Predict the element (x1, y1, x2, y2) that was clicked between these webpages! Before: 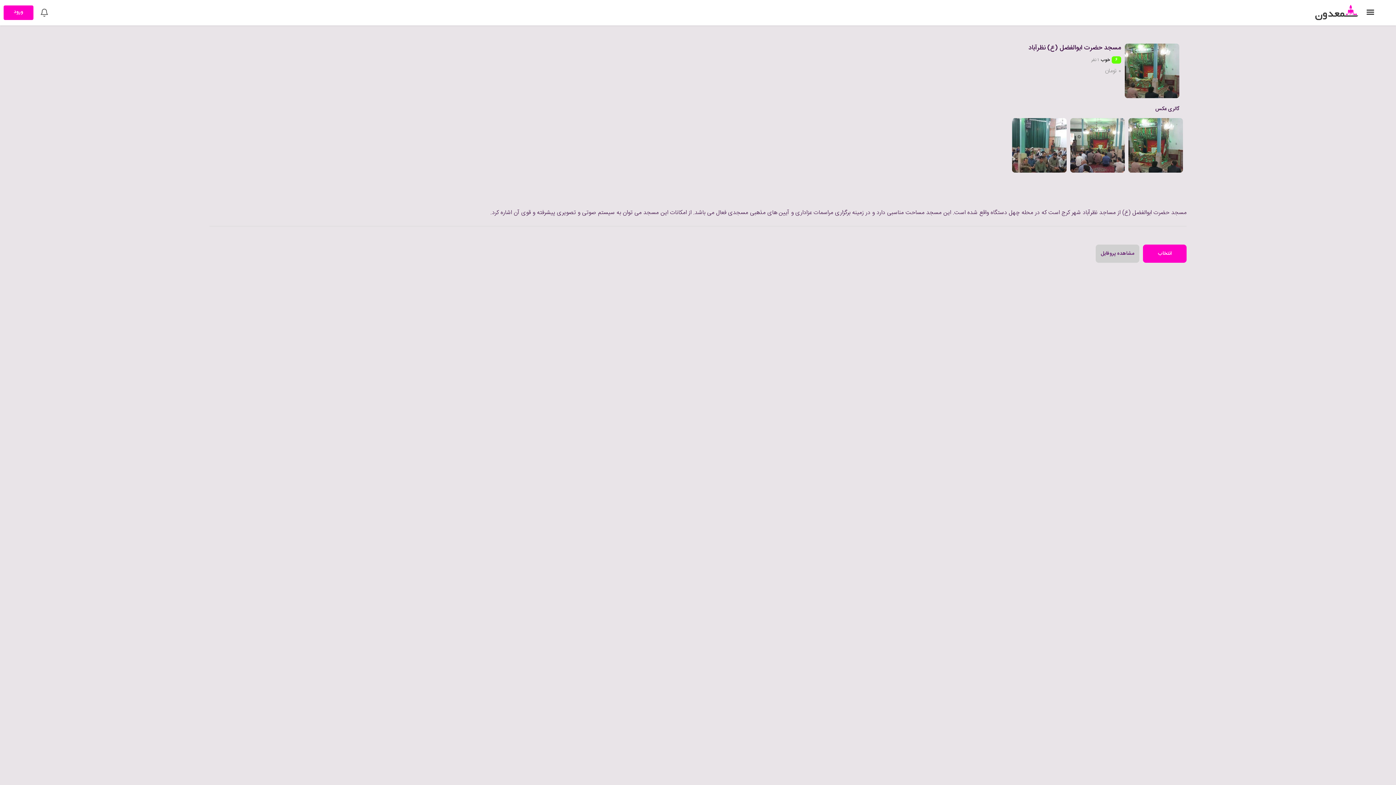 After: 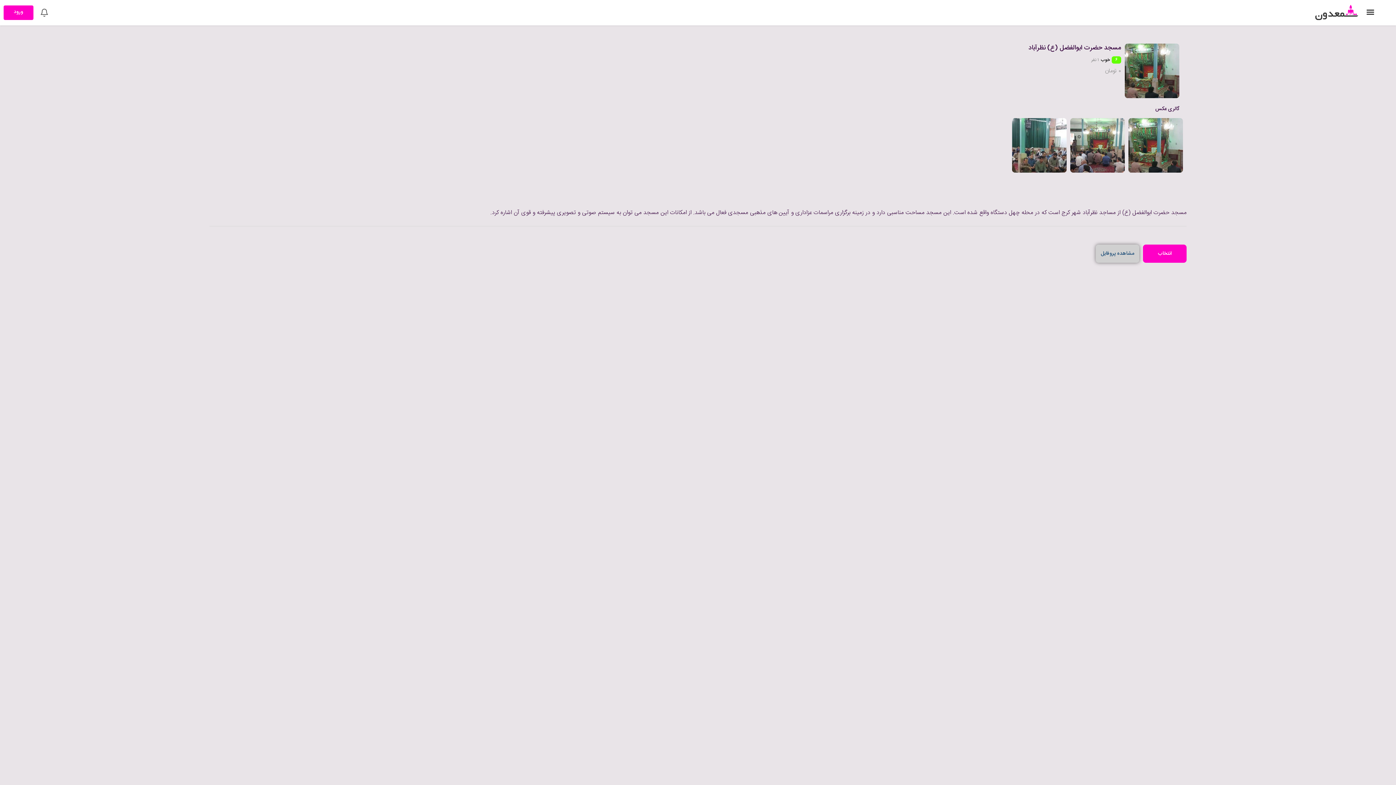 Action: label: مشاهده پروفایل bbox: (1096, 244, 1139, 262)